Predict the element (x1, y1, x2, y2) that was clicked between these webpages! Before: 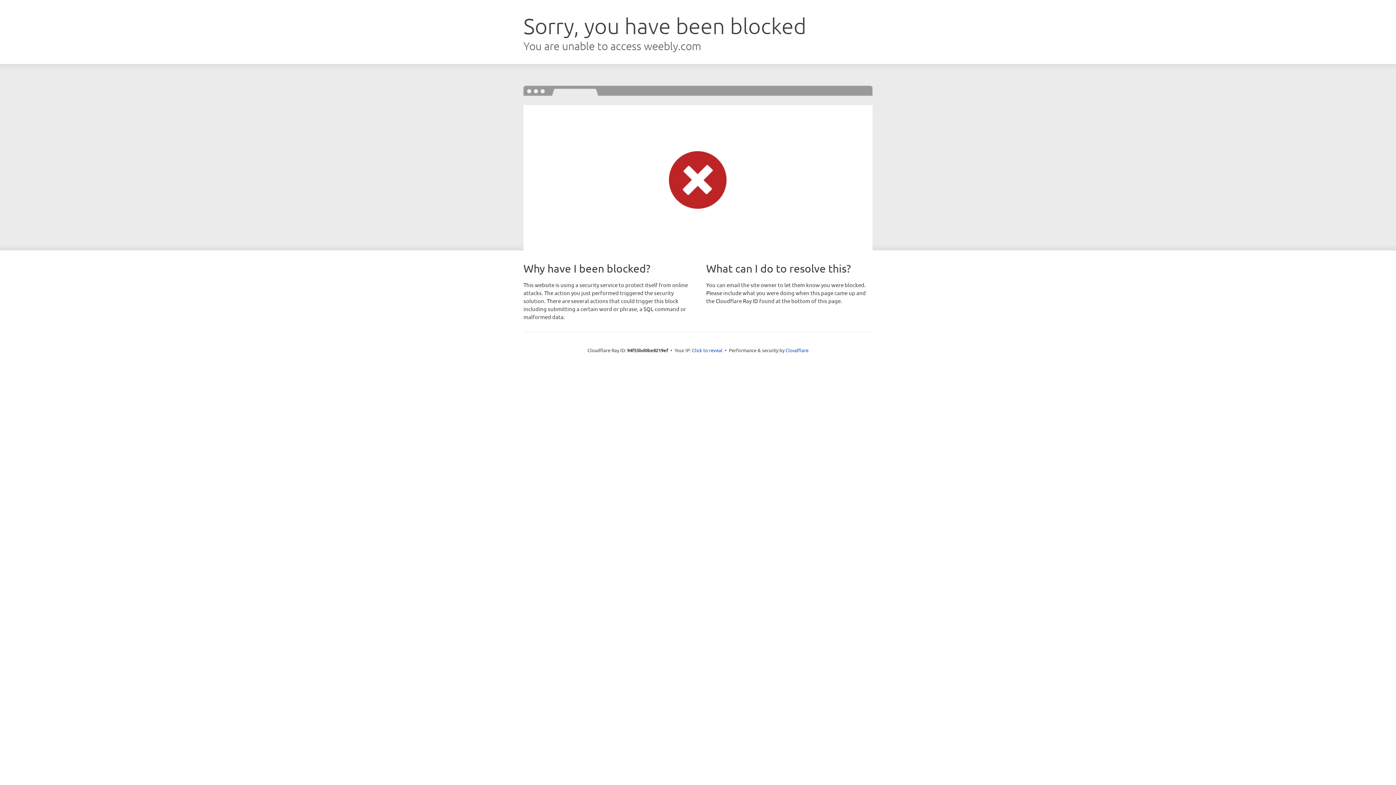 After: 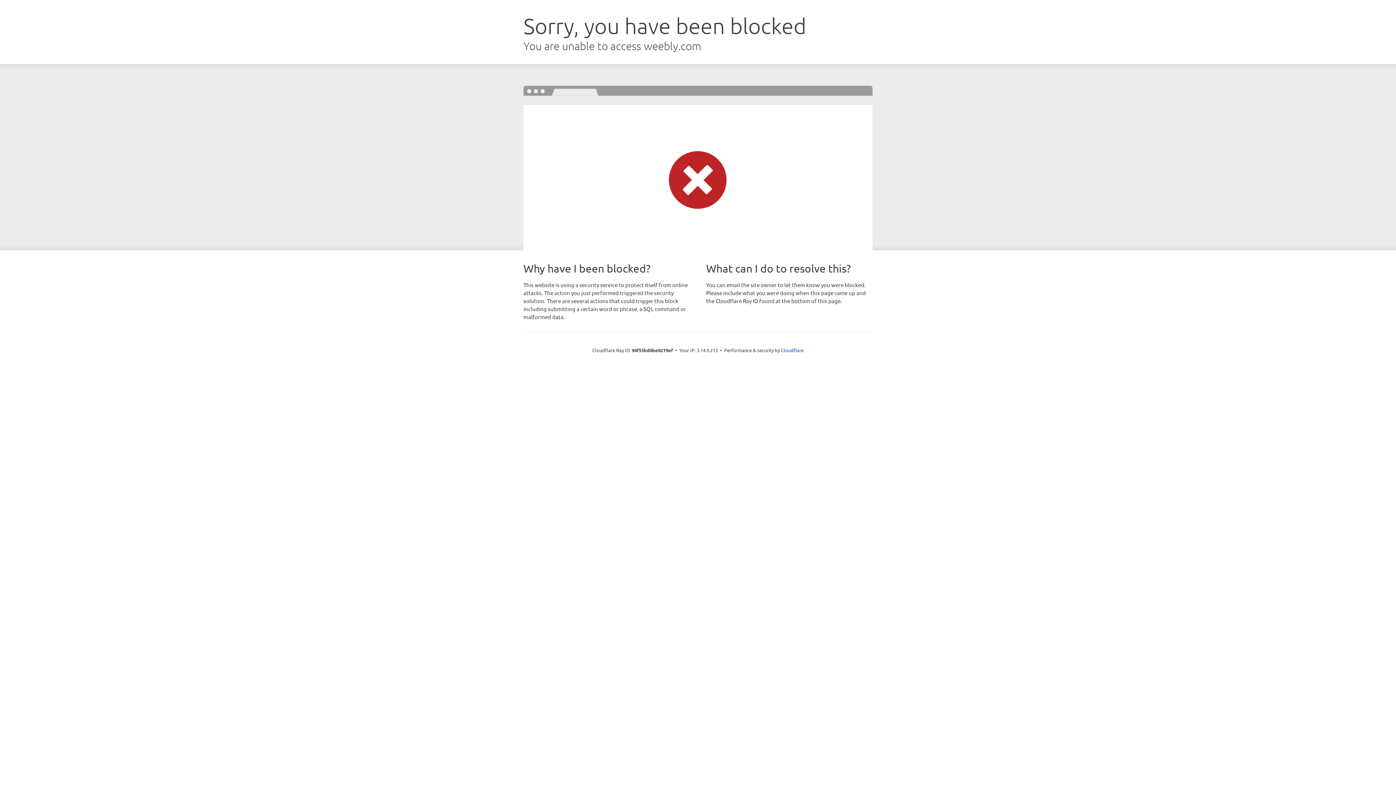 Action: label: Click to reveal bbox: (692, 346, 722, 353)